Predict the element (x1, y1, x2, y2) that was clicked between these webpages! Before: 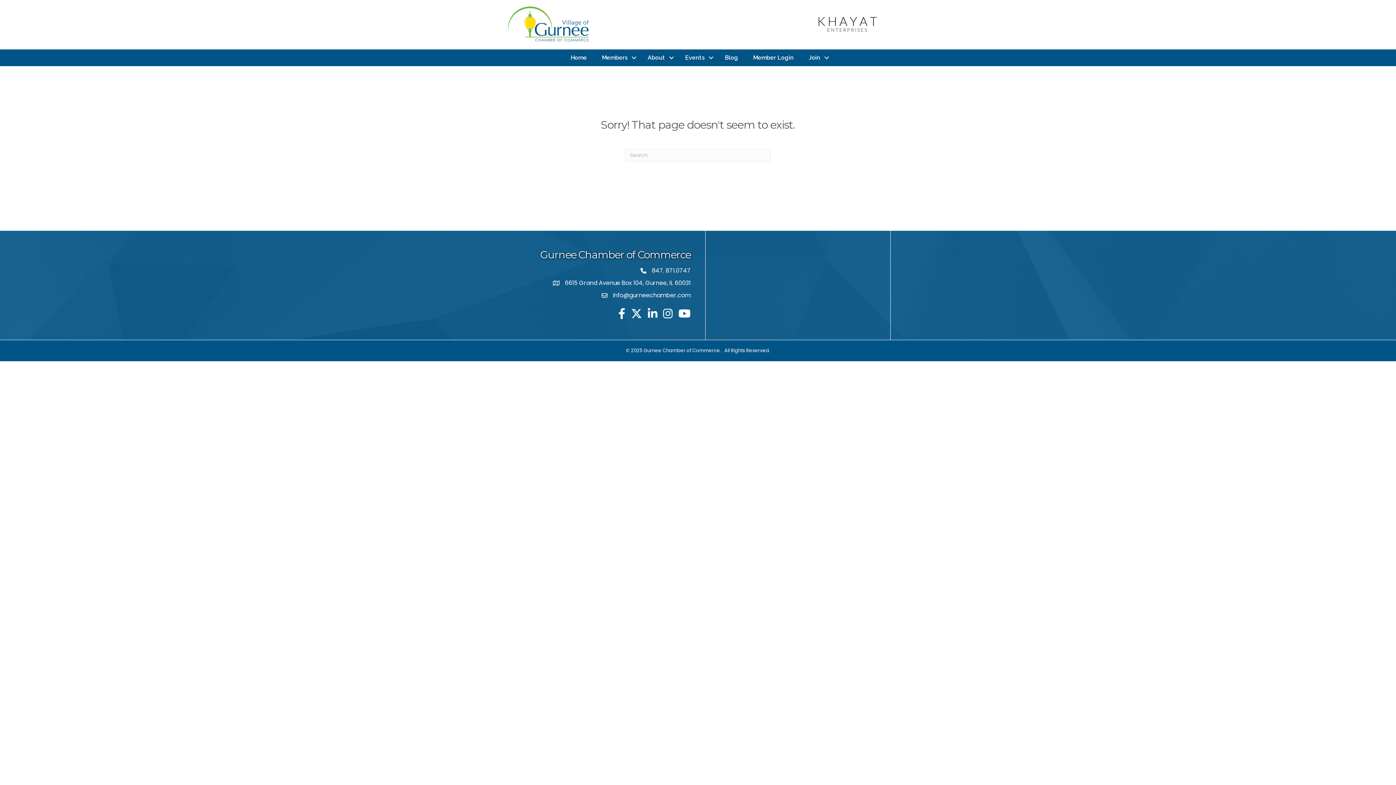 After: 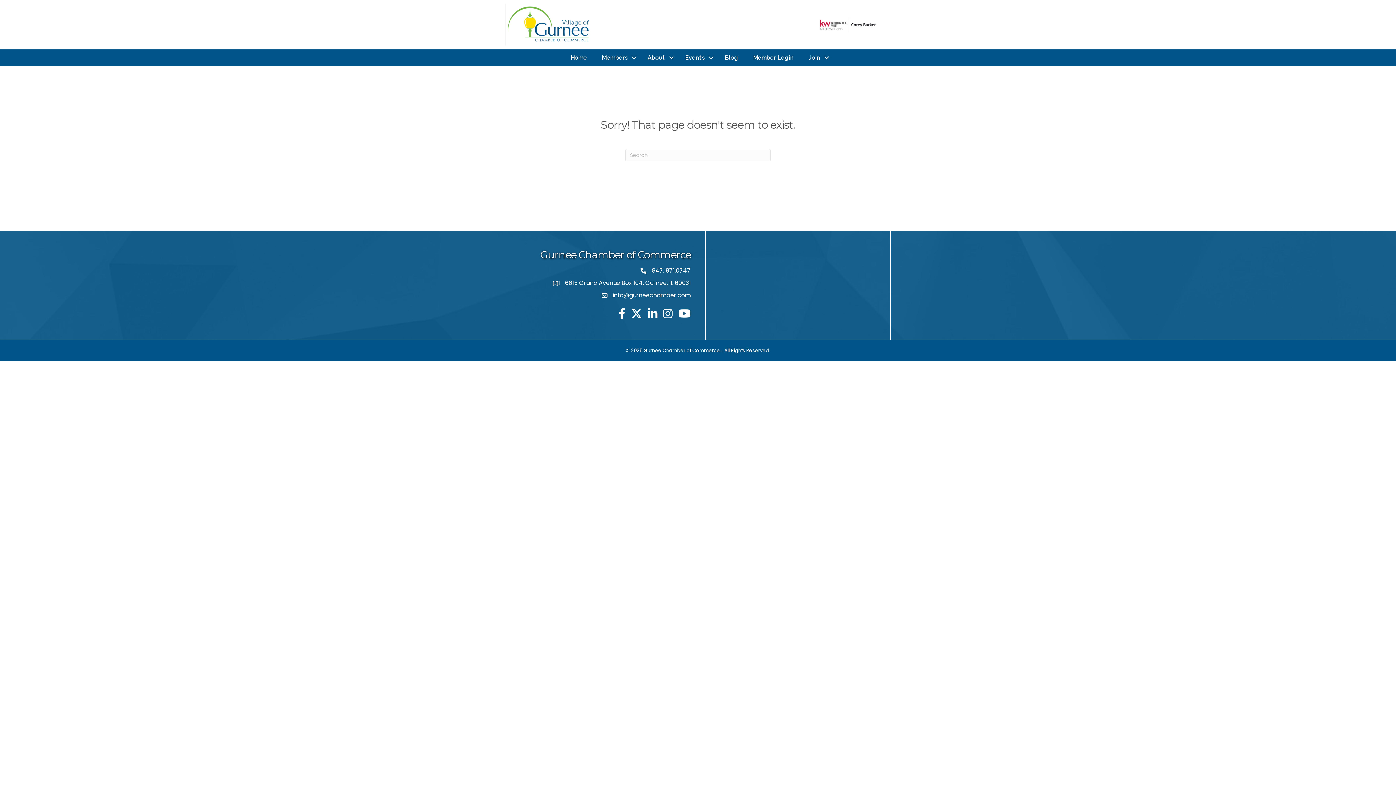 Action: bbox: (652, 266, 690, 275) label: 847. 871.0747